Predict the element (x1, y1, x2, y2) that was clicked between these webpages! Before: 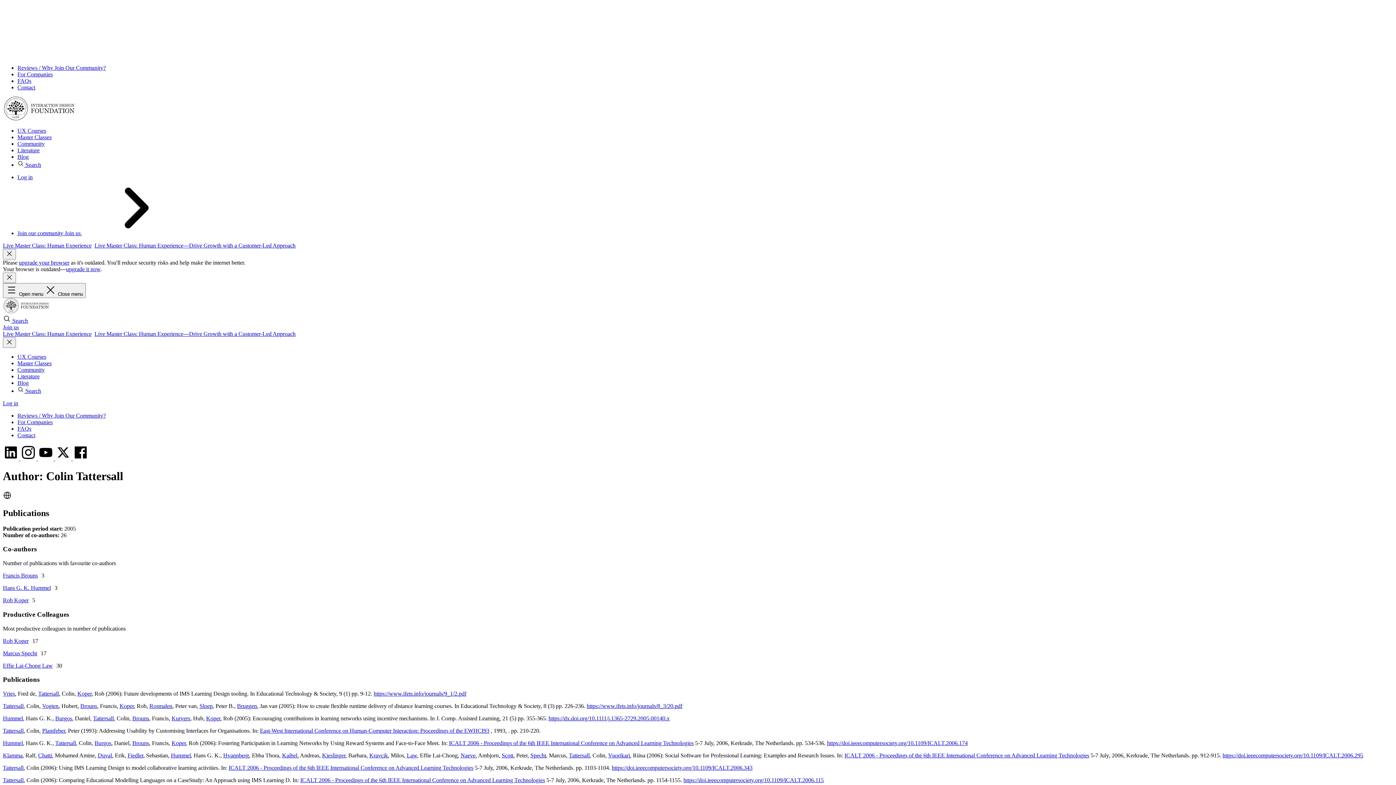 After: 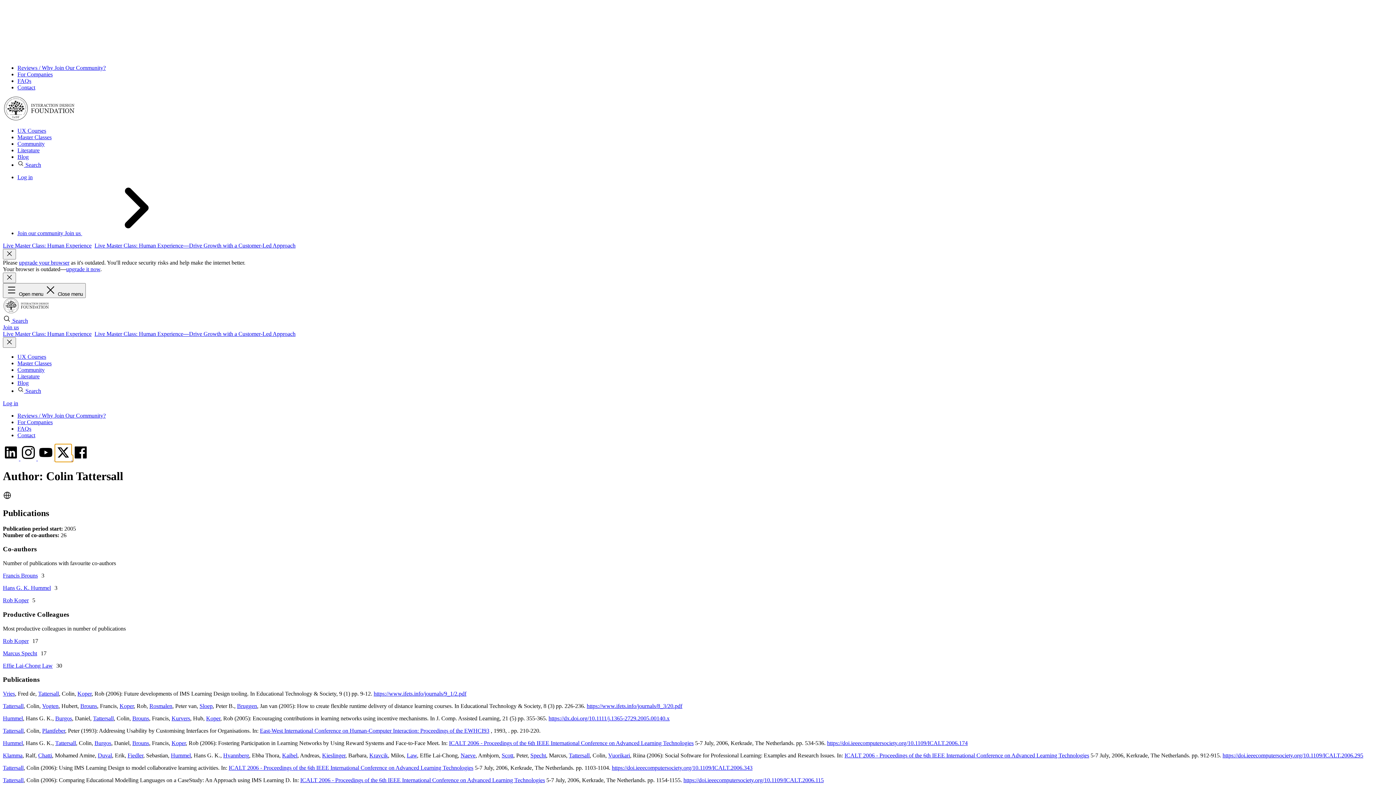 Action: bbox: (55, 455, 72, 461) label: X page